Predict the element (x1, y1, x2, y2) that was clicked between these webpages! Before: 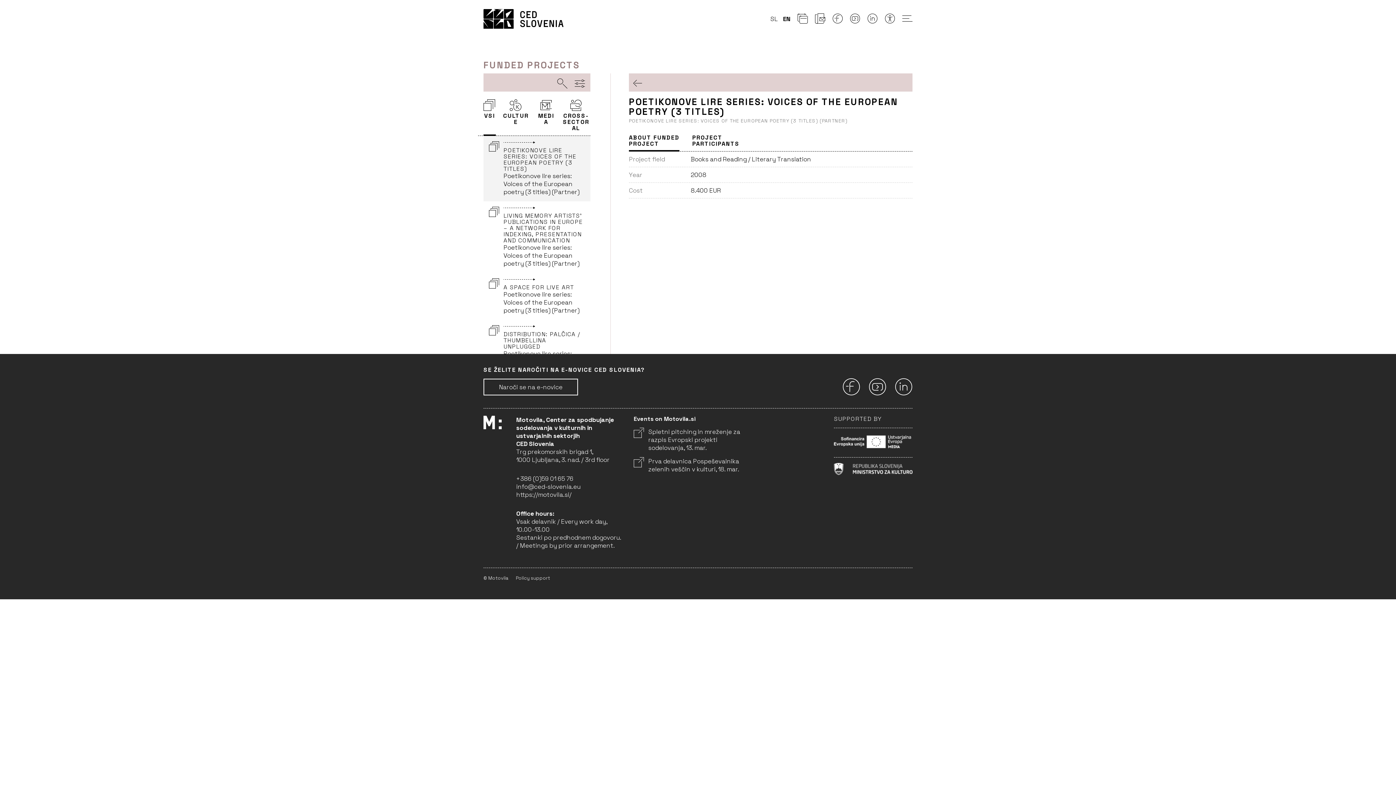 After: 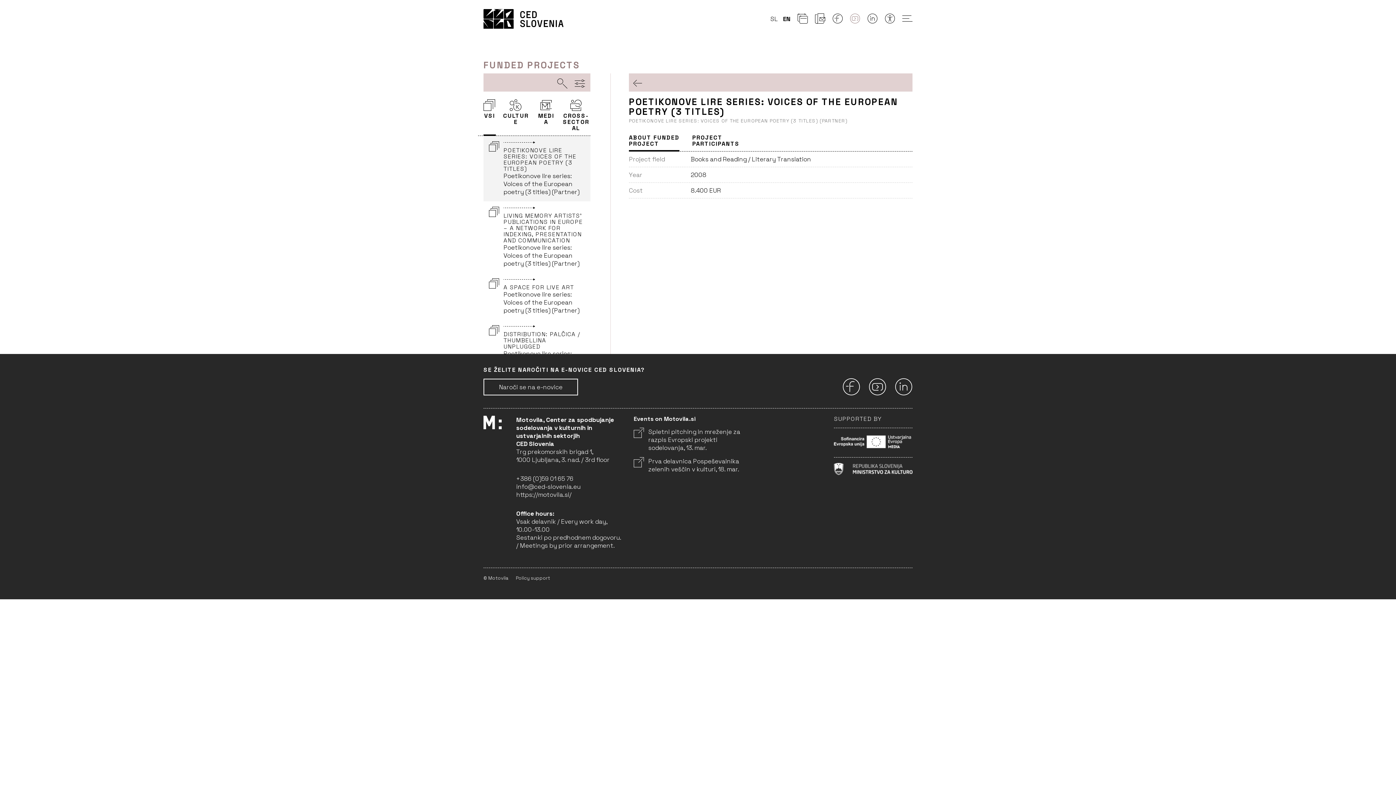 Action: label: Youtube bbox: (850, 16, 860, 24)